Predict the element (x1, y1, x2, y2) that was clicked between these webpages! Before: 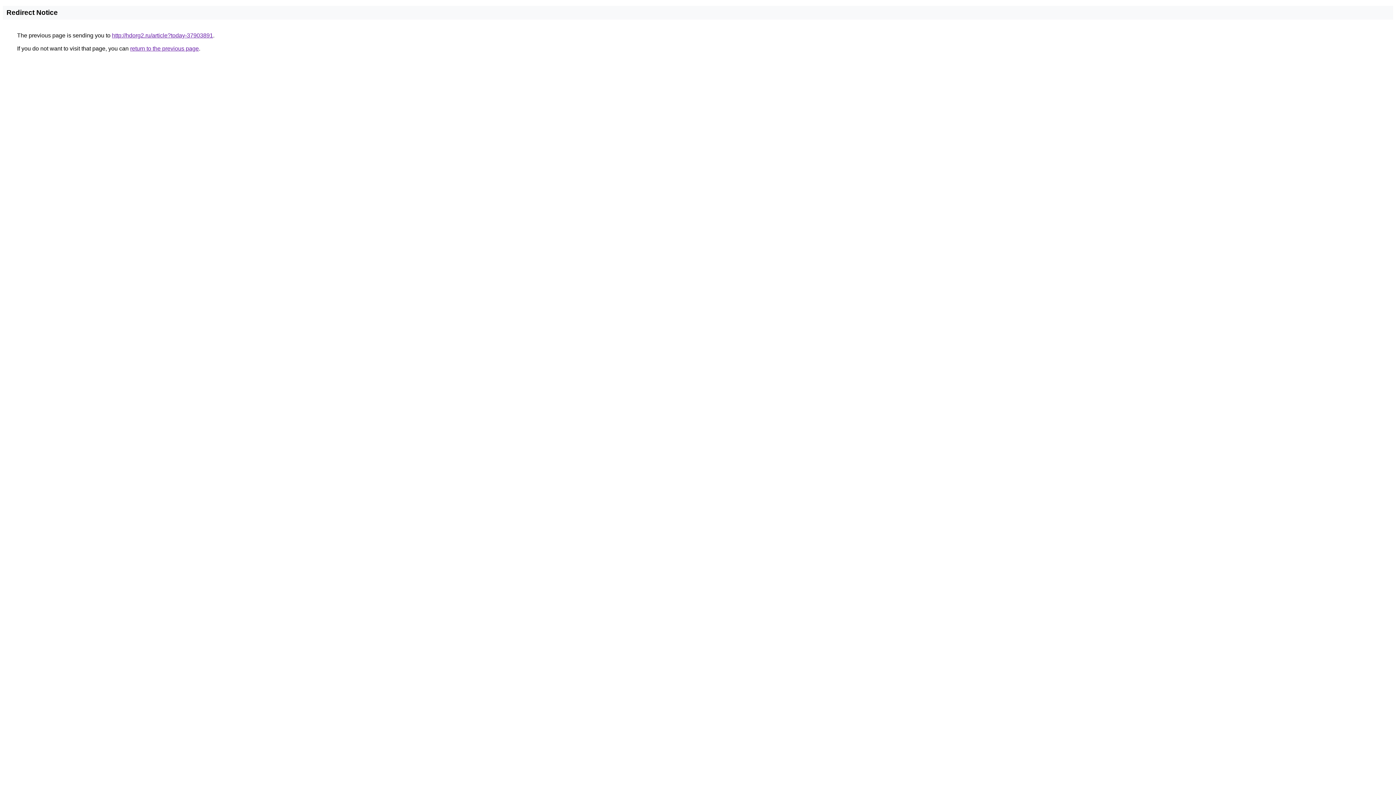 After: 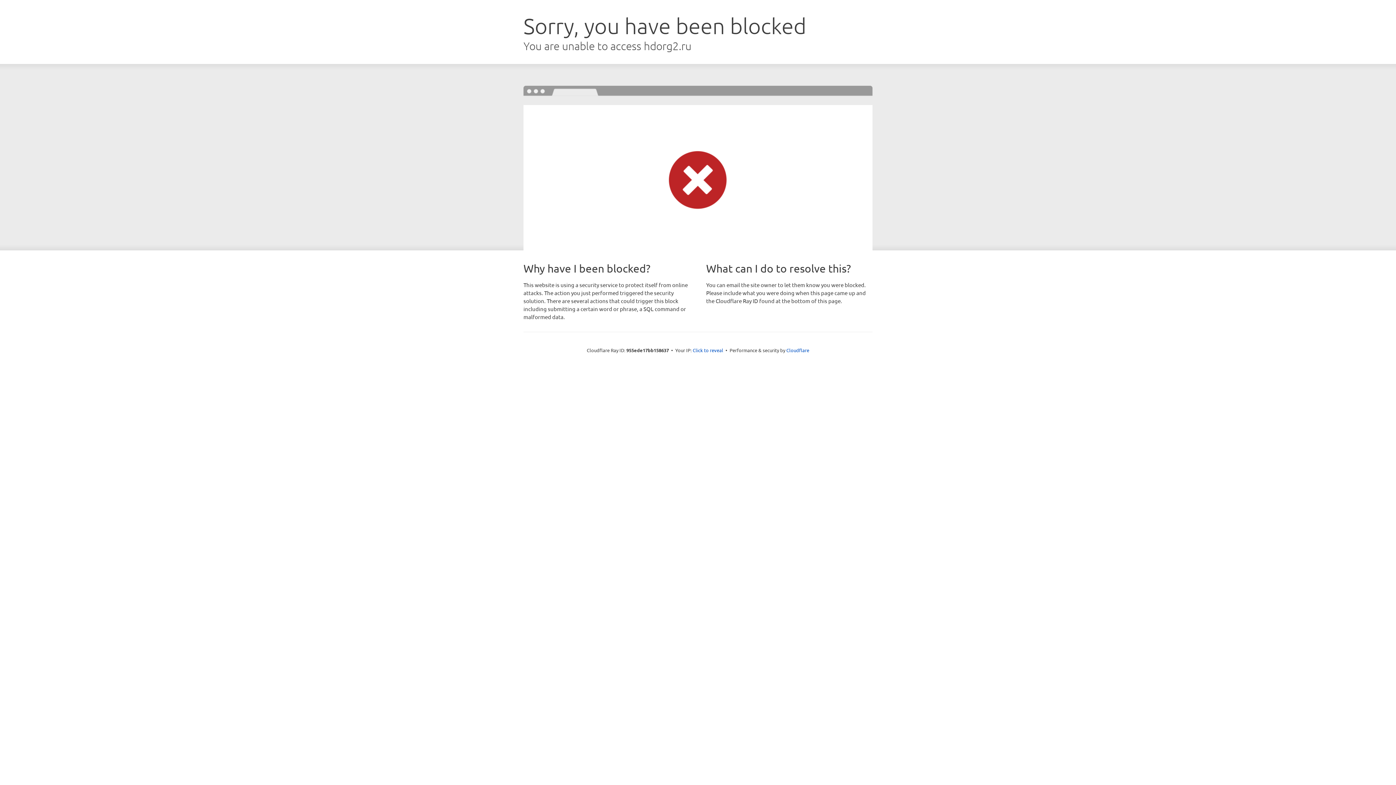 Action: bbox: (112, 32, 213, 38) label: http://hdorg2.ru/article?today-37903891